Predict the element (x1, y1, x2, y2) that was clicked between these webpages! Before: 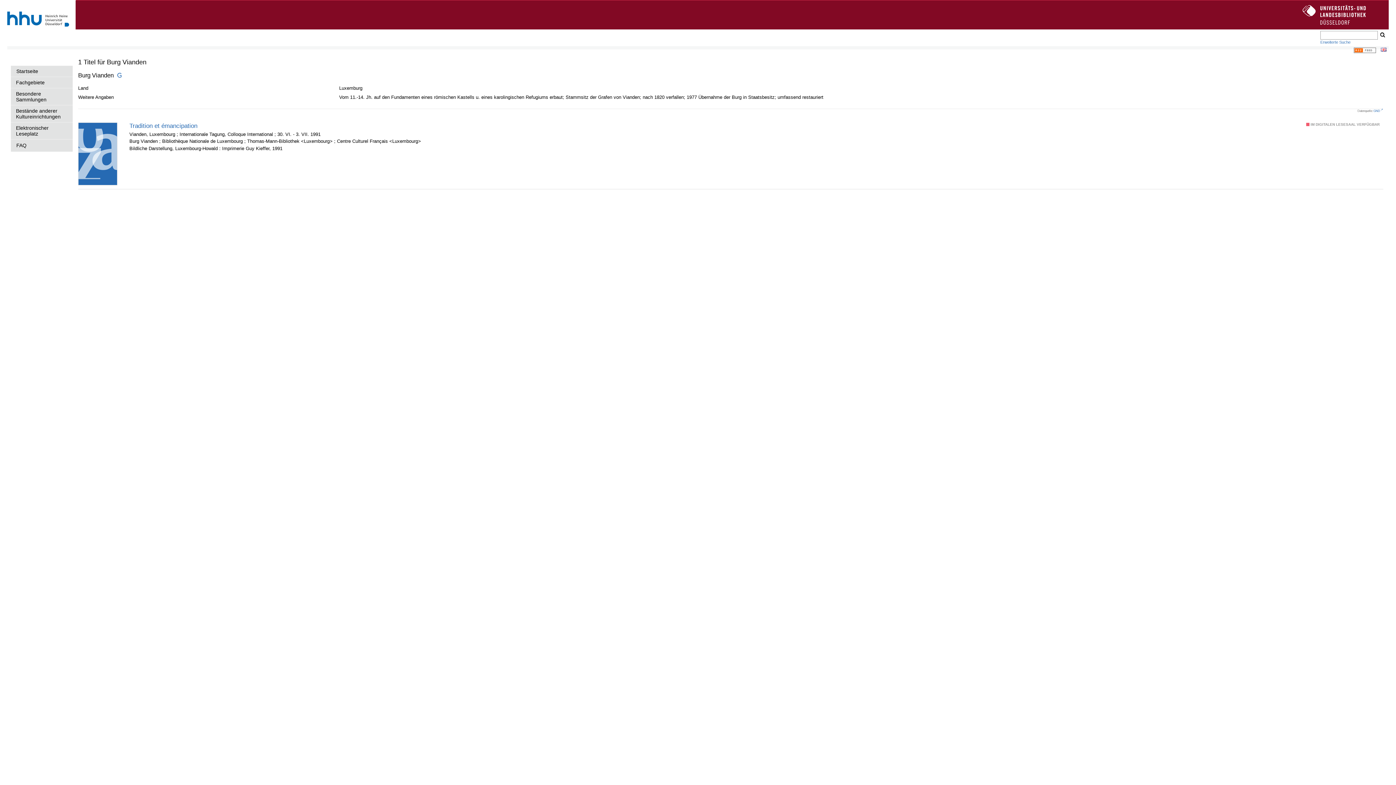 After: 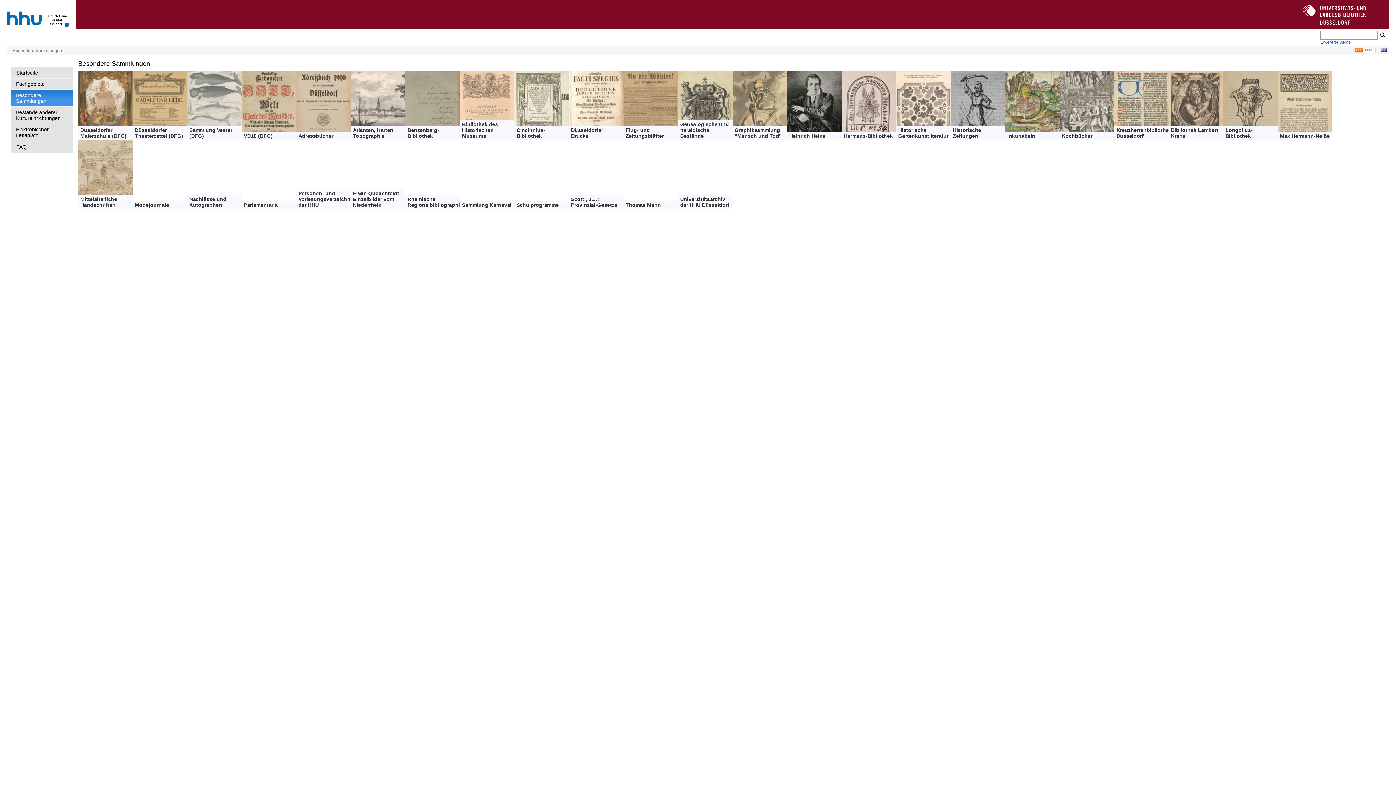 Action: label: Besondere Sammlungen bbox: (10, 88, 72, 105)